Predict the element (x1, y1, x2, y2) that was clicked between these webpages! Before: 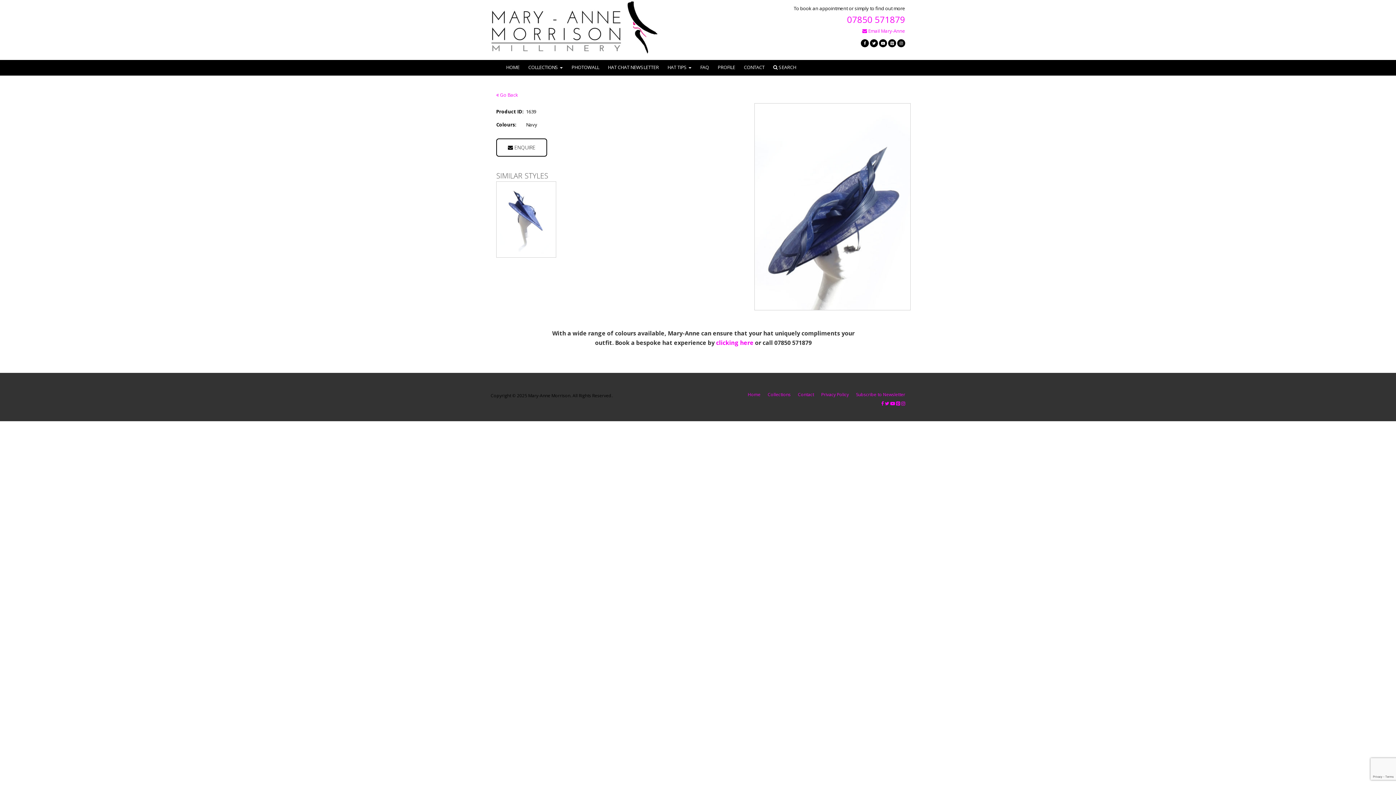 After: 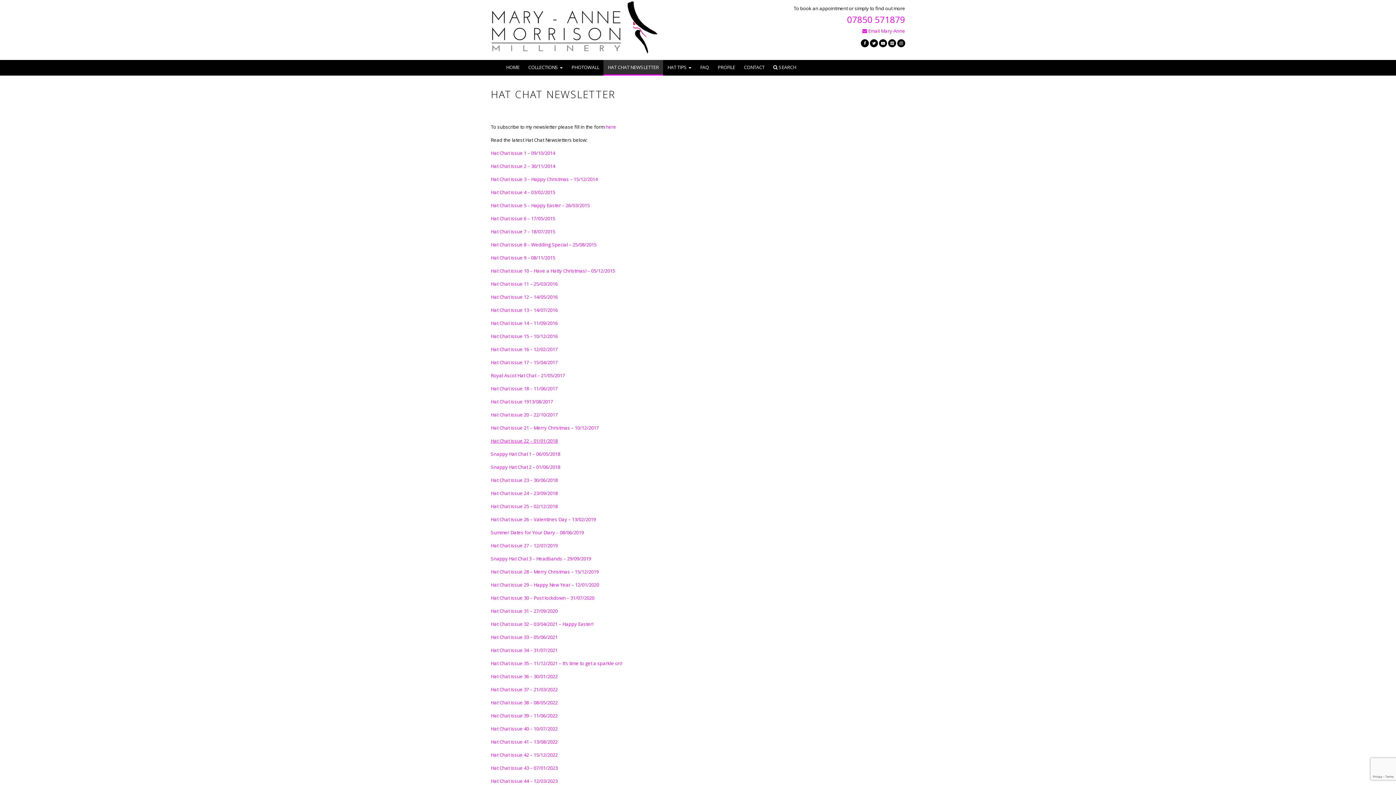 Action: label: HAT CHAT NEWSLETTER bbox: (603, 60, 663, 75)